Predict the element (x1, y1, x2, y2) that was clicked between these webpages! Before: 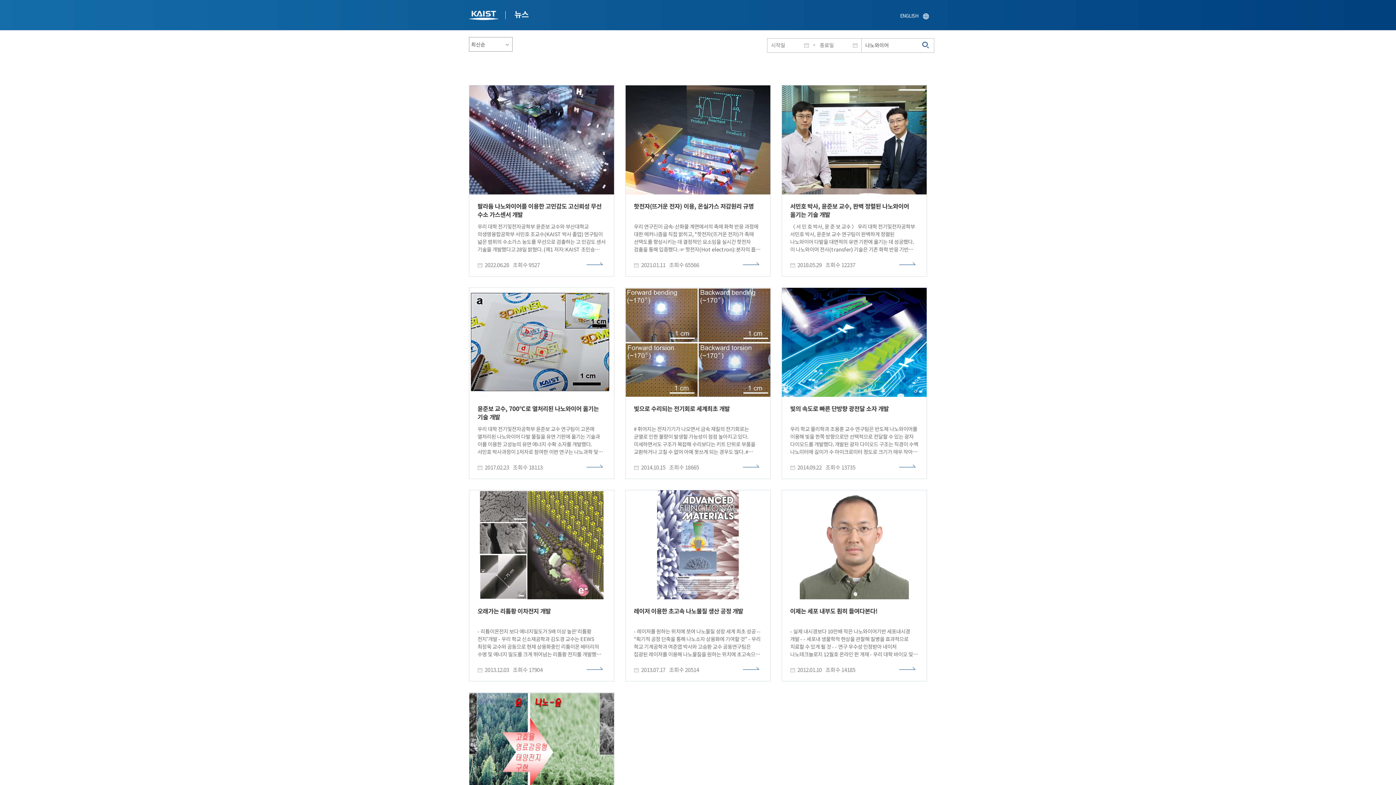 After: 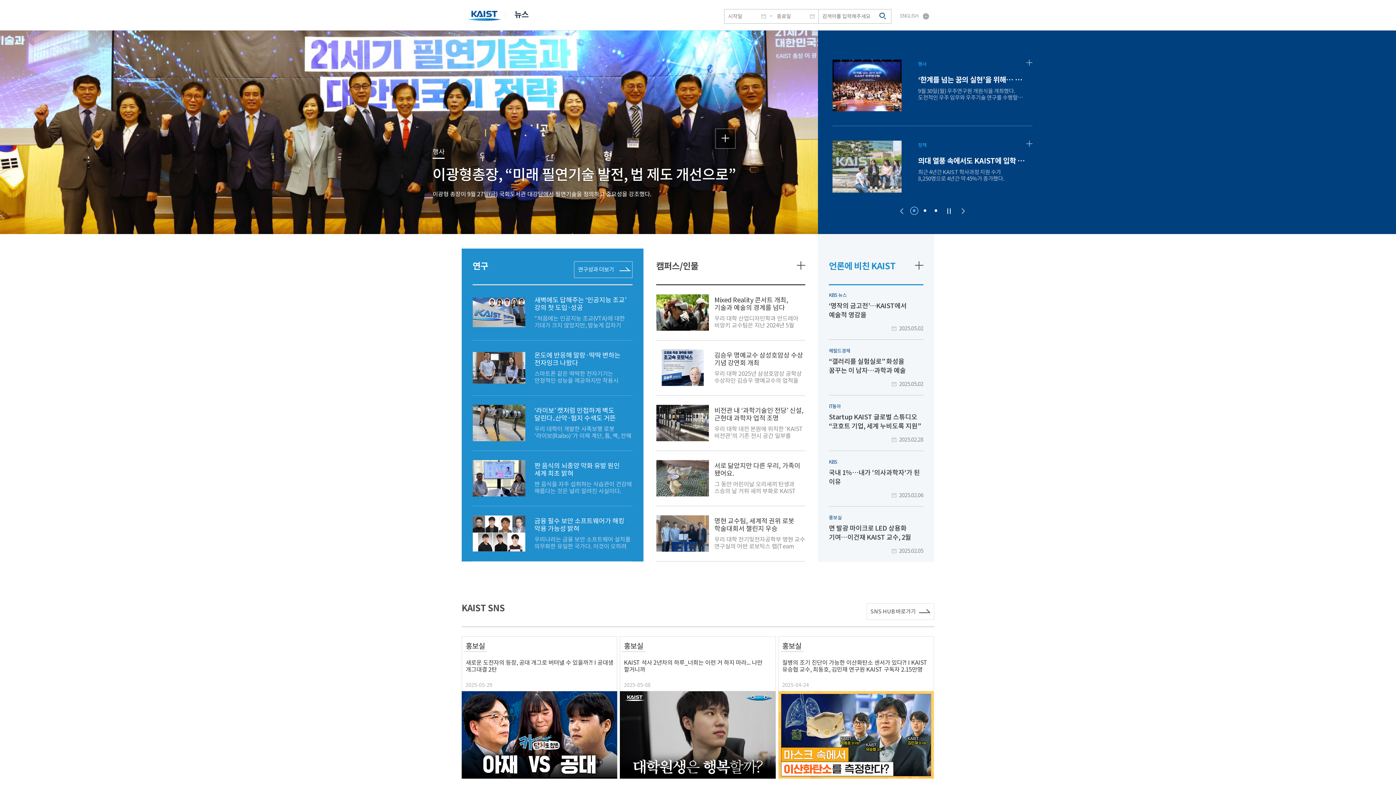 Action: label: 뉴스 bbox: (505, 0, 537, 32)